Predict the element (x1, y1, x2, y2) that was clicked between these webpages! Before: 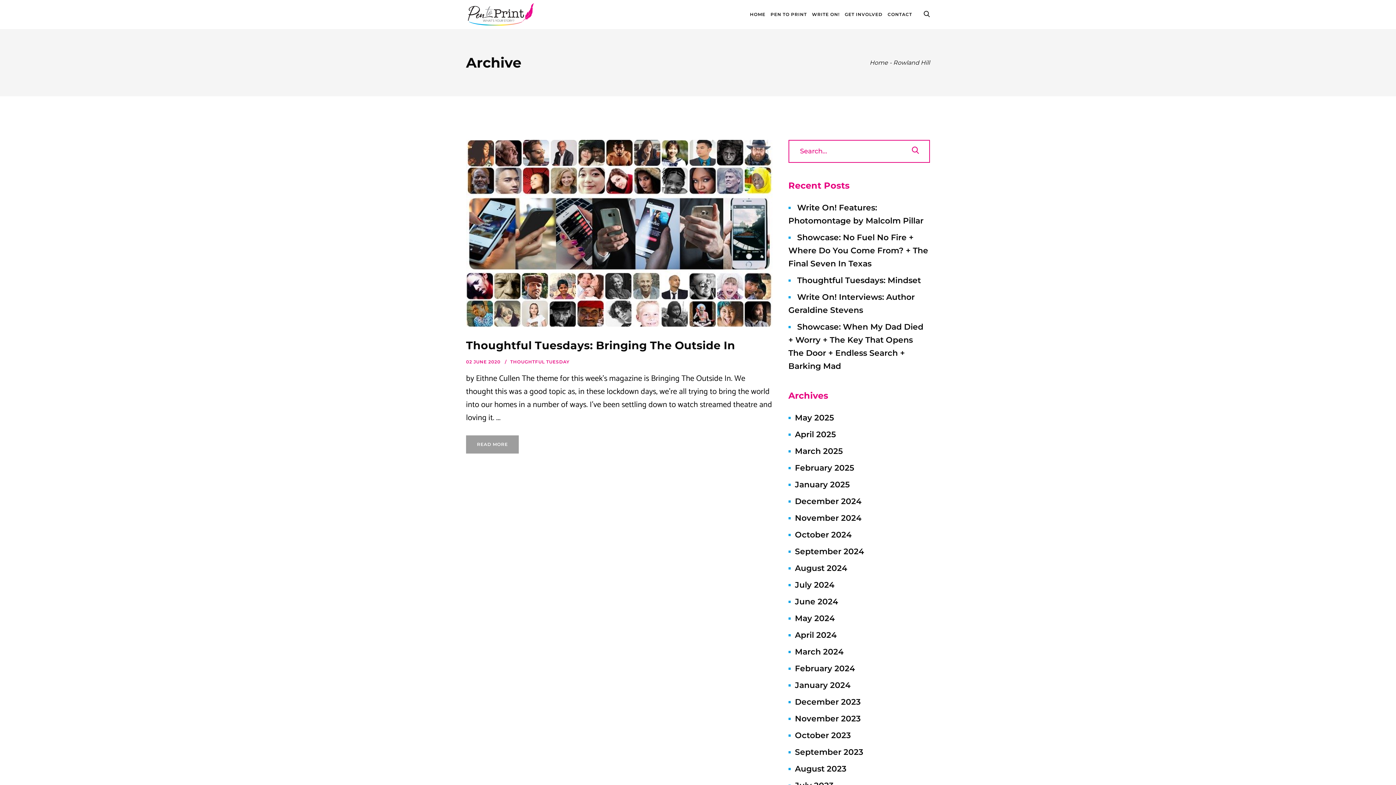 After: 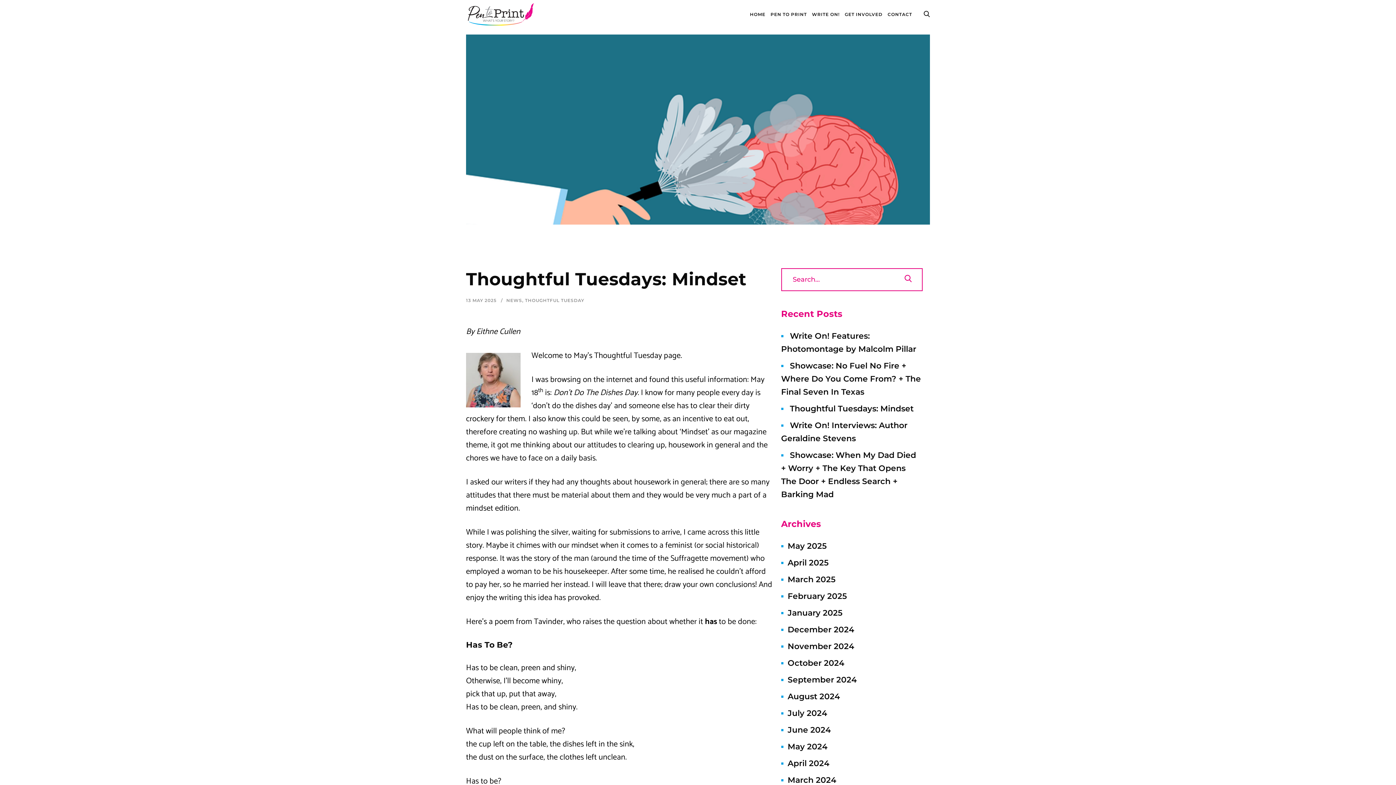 Action: bbox: (797, 275, 921, 285) label: Thoughtful Tuesdays: Mindset